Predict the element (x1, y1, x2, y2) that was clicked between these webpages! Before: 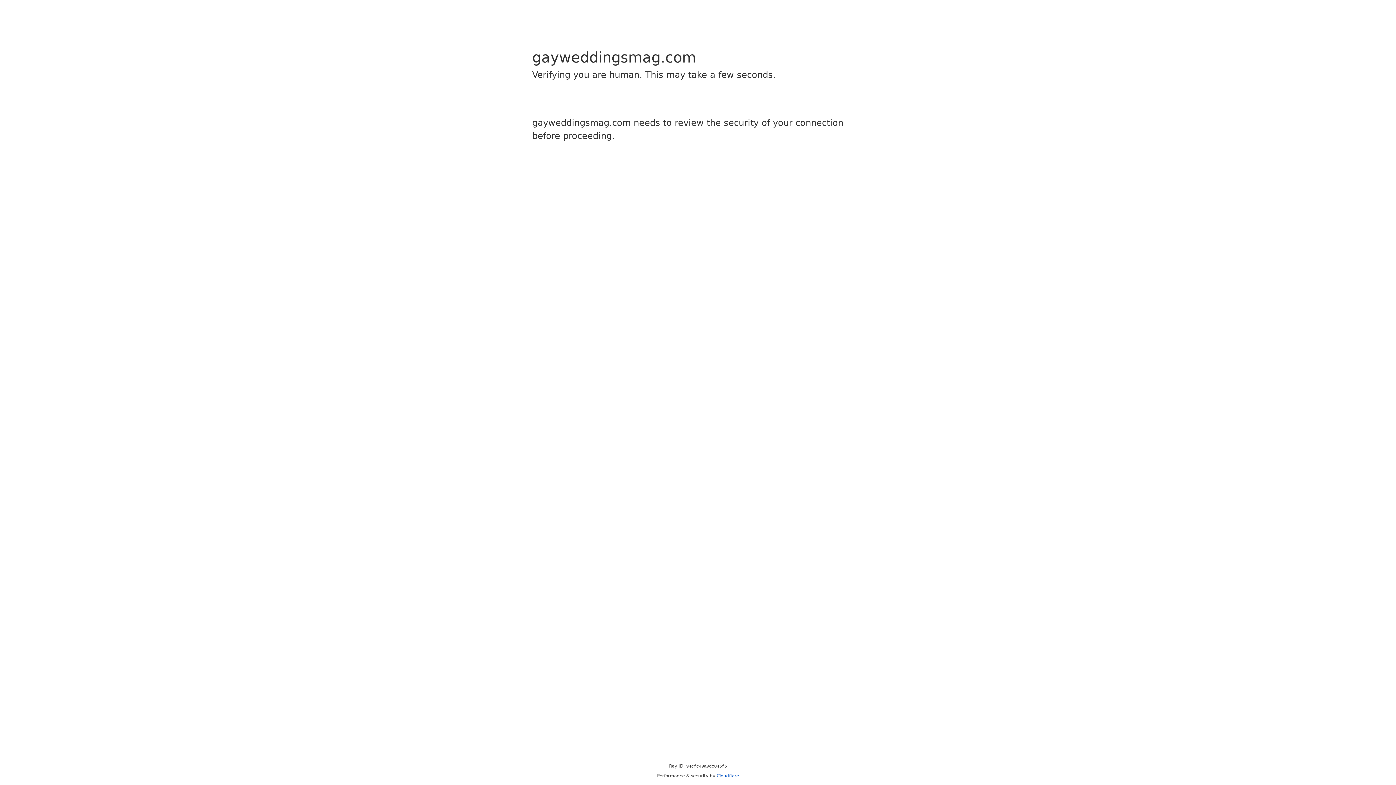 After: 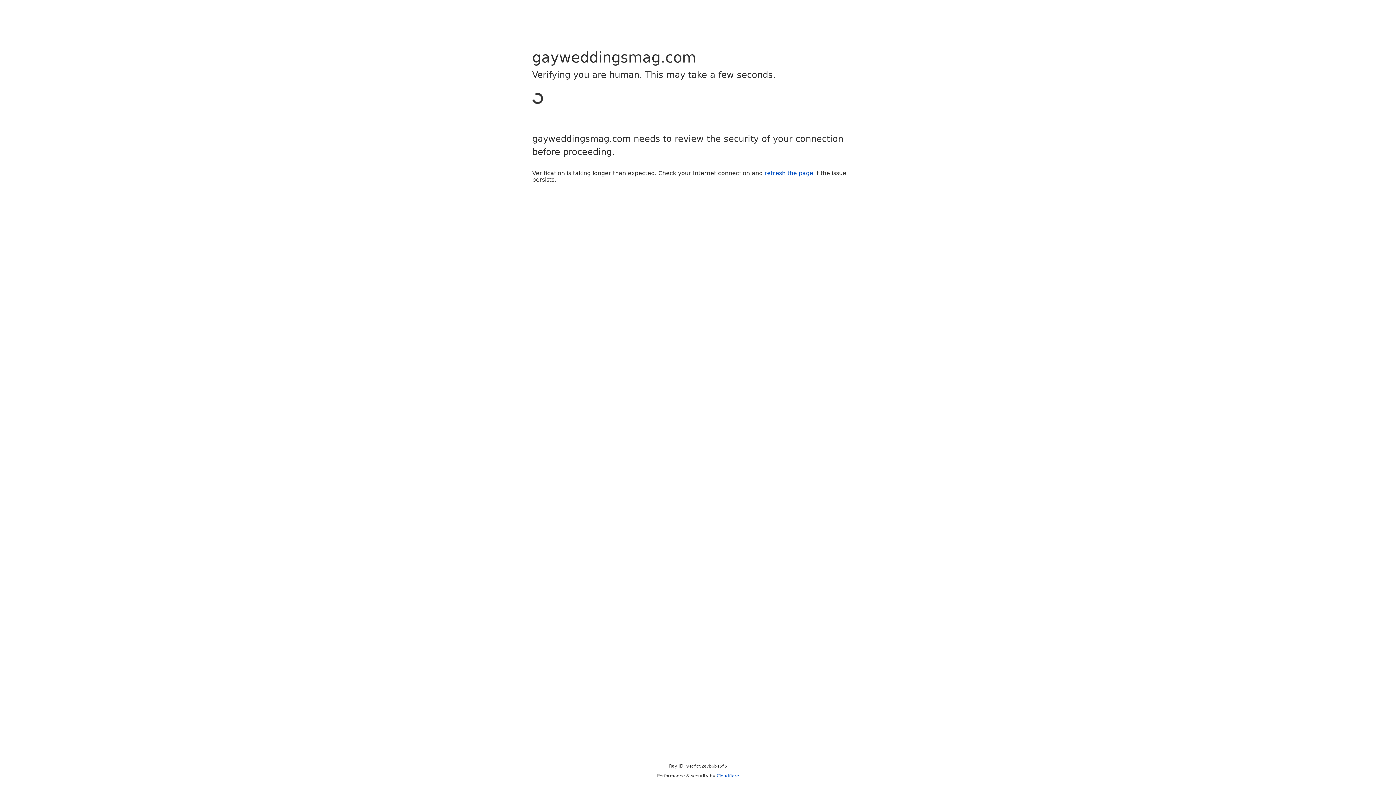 Action: bbox: (716, 773, 739, 778) label: Cloudflare